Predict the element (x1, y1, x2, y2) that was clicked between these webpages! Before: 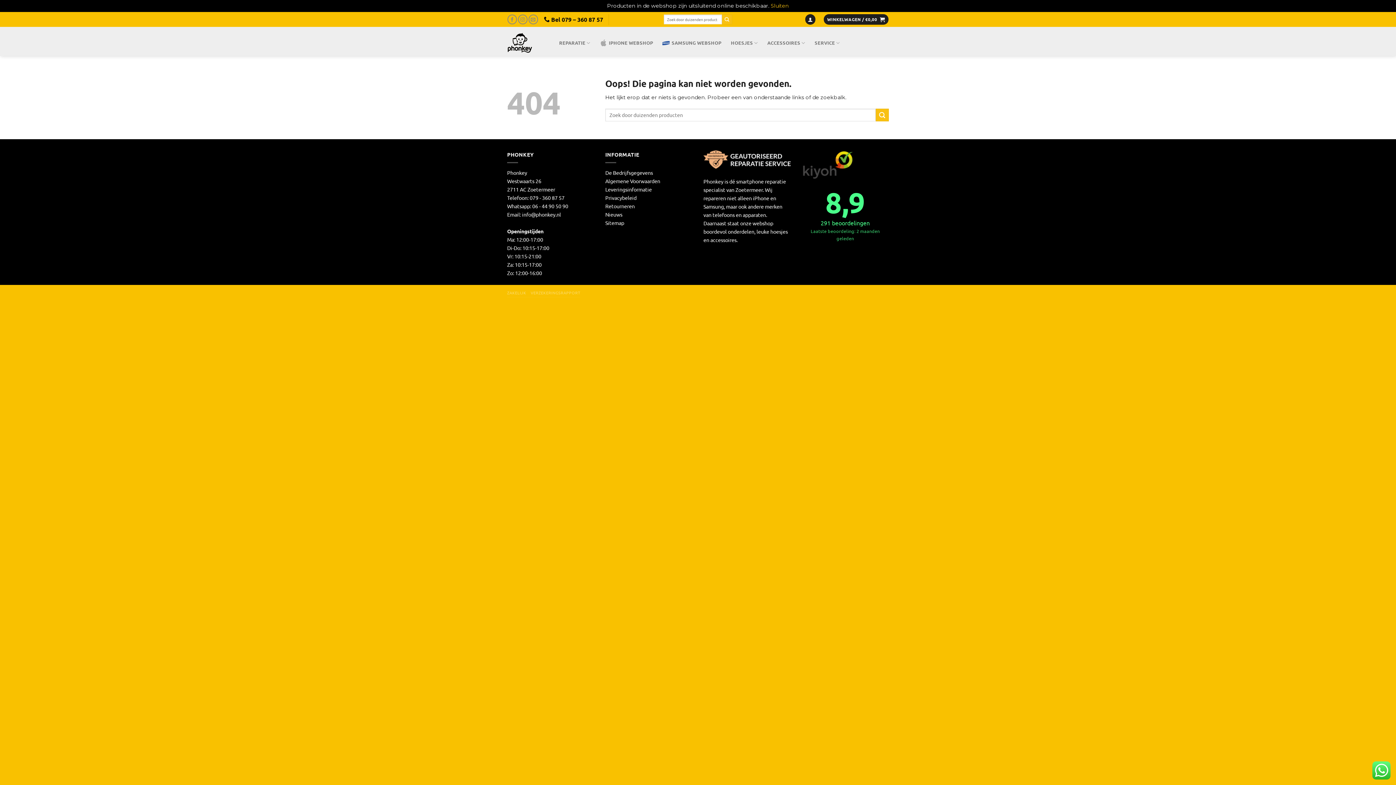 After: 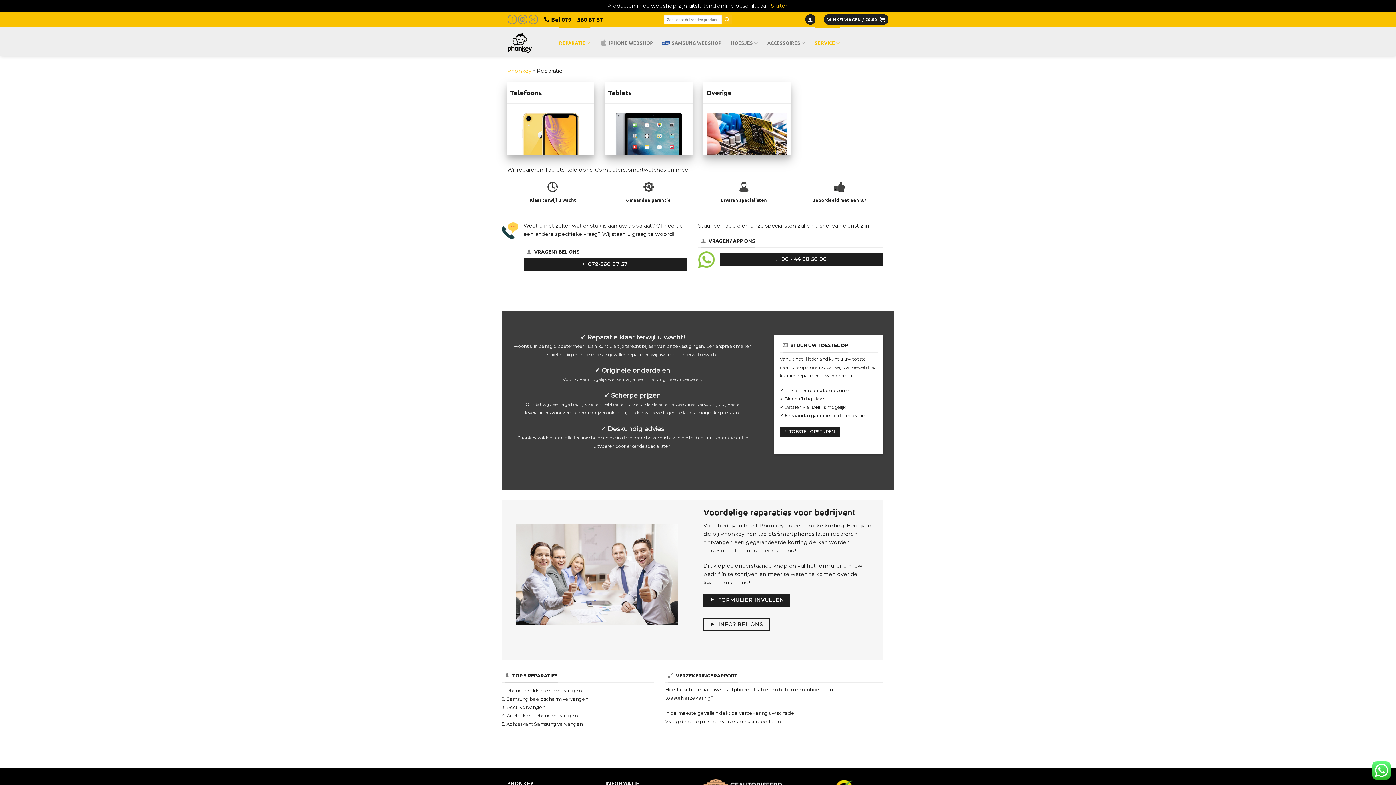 Action: label: REPARATIE bbox: (559, 26, 590, 58)